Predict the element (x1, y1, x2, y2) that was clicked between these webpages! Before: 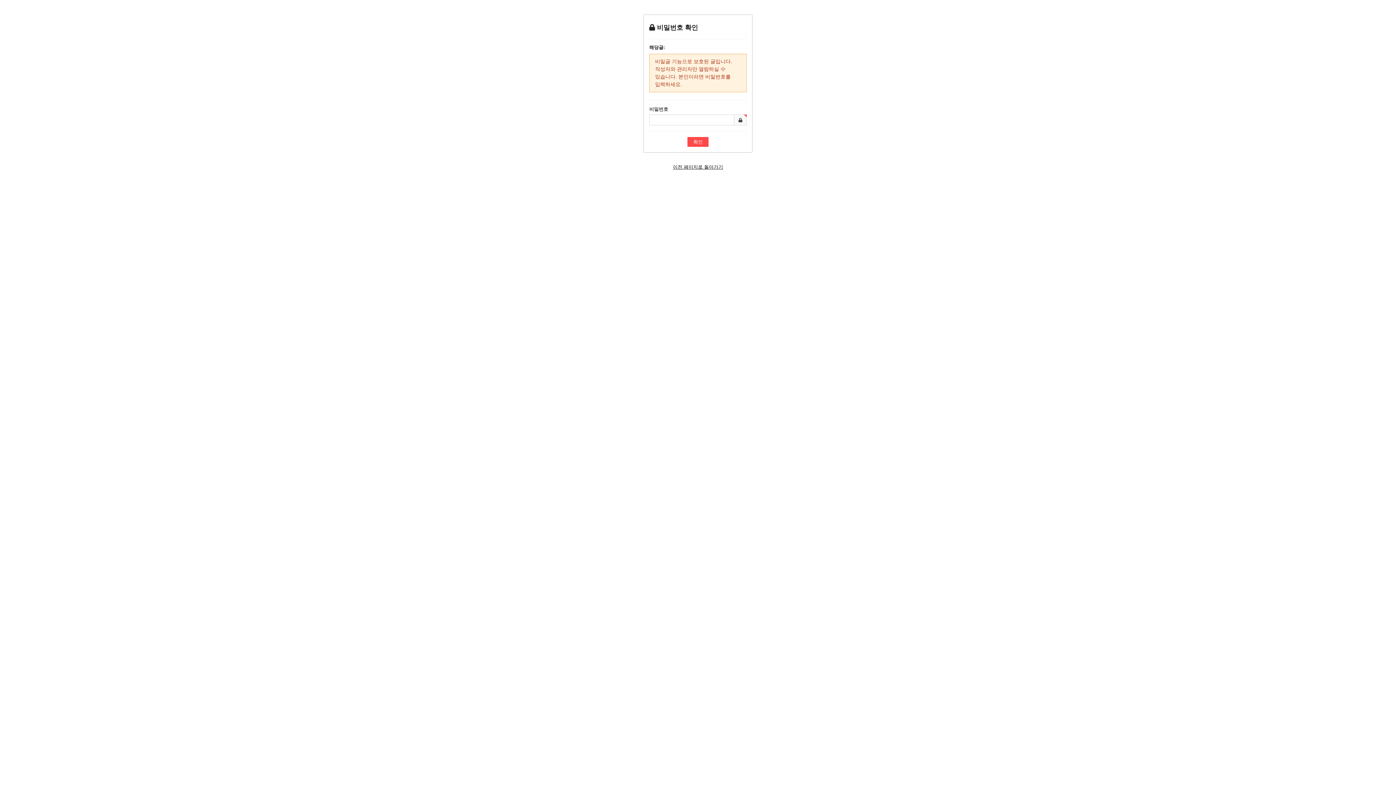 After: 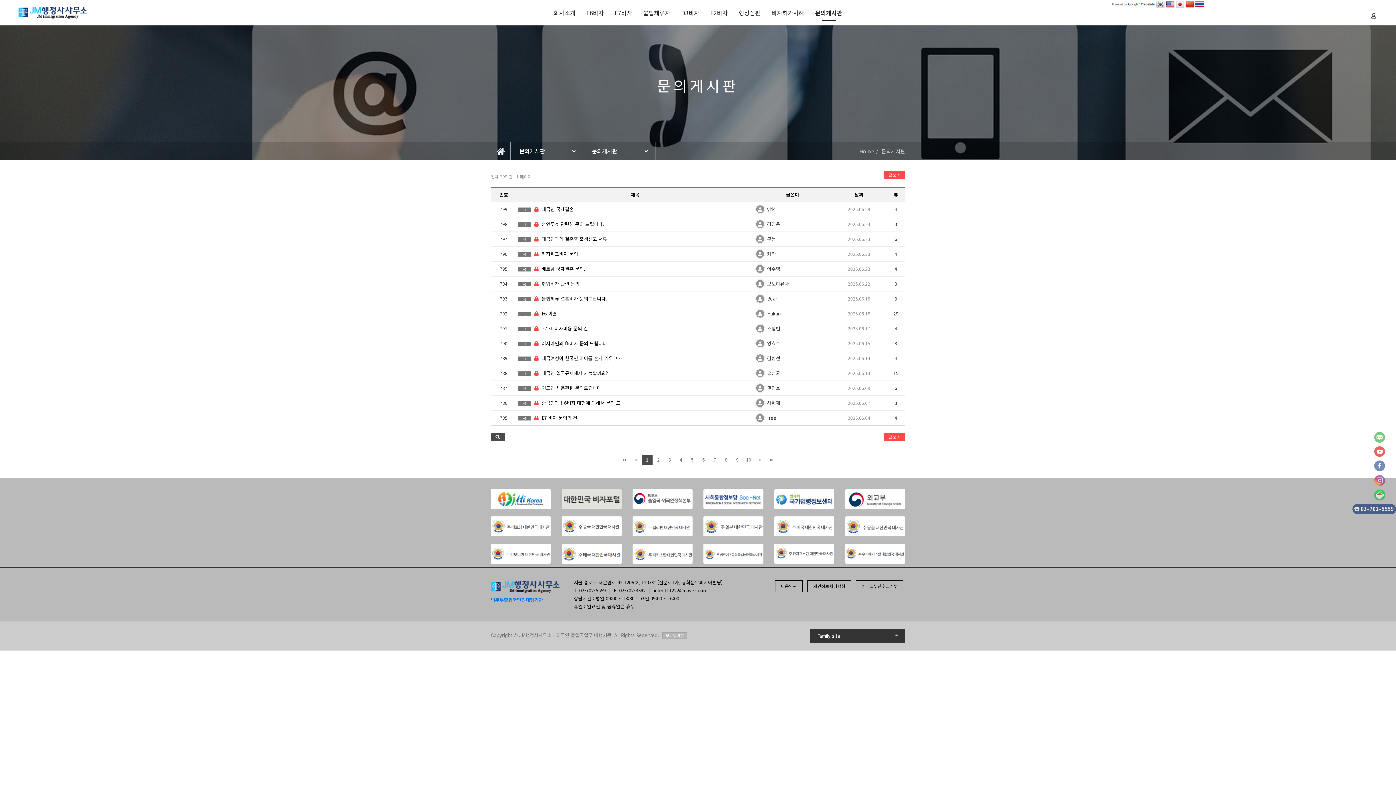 Action: label: 이전 페이지로 돌아가기 bbox: (673, 164, 723, 169)